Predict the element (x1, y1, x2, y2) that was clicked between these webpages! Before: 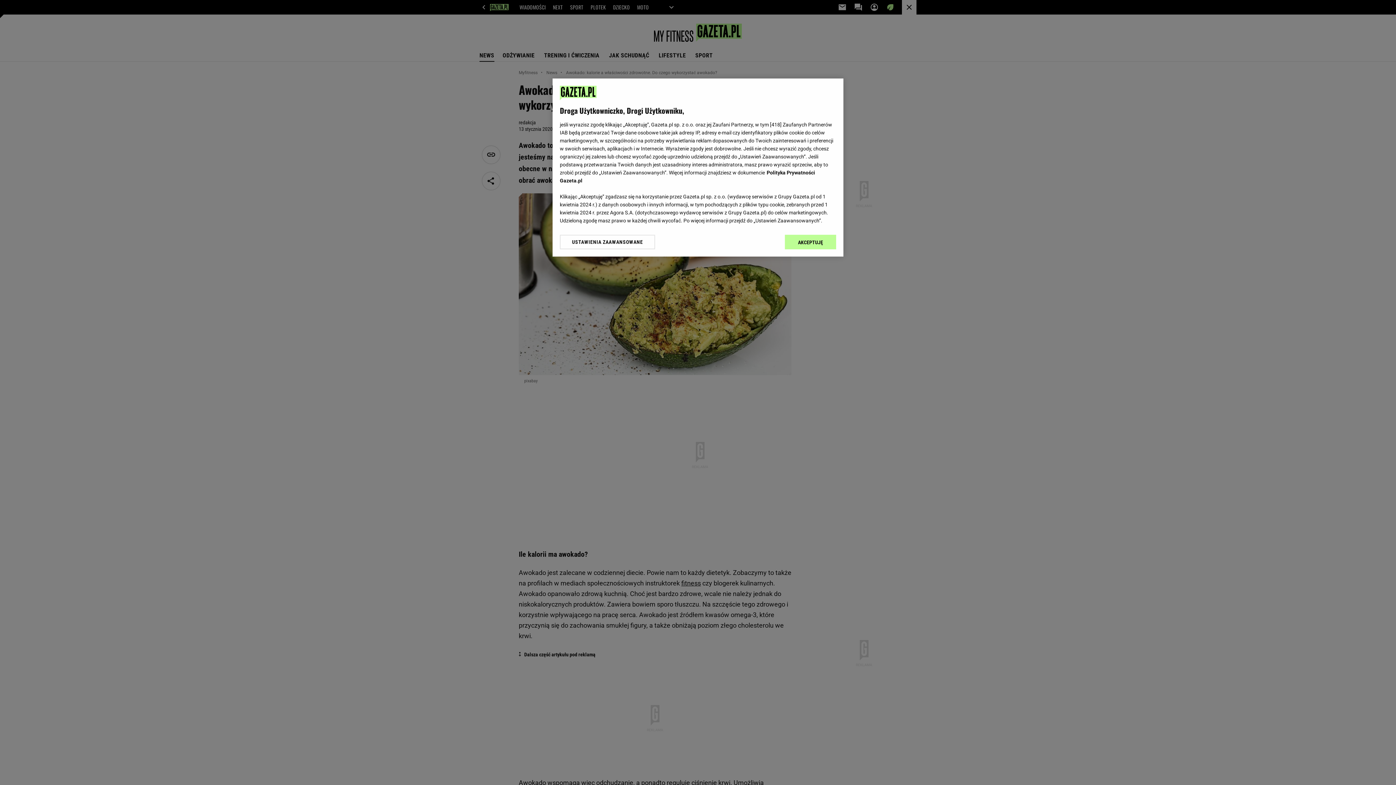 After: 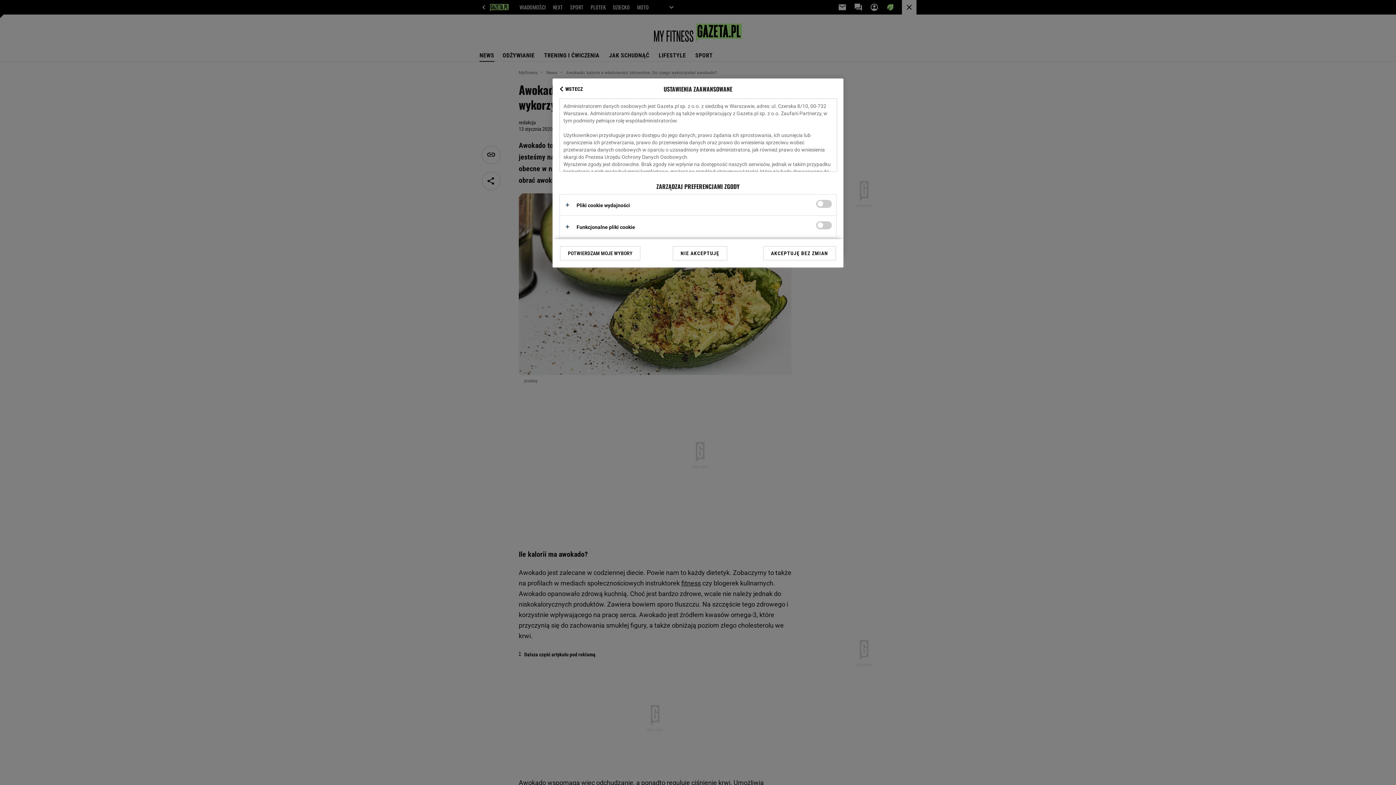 Action: bbox: (560, 234, 655, 249) label: USTAWIENIA ZAAWANSOWANE